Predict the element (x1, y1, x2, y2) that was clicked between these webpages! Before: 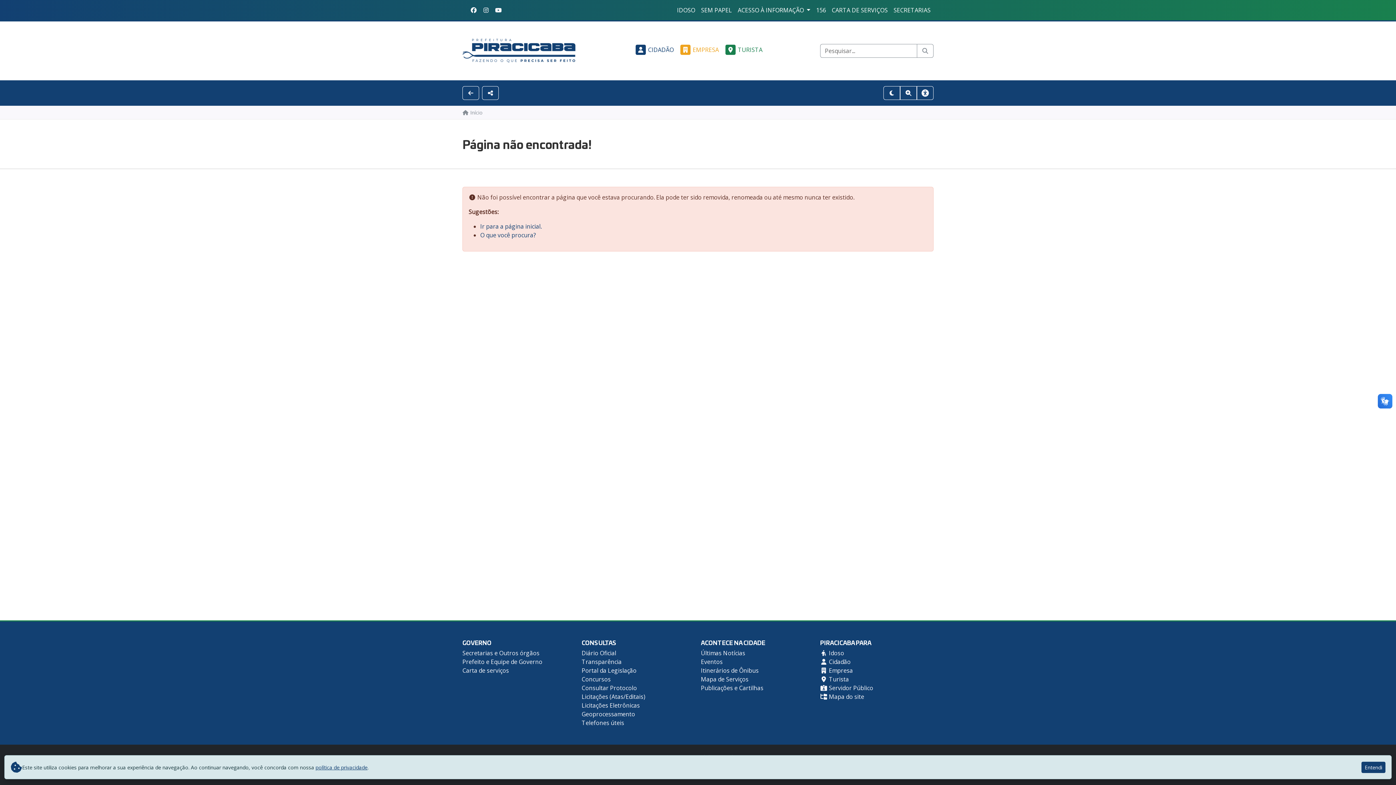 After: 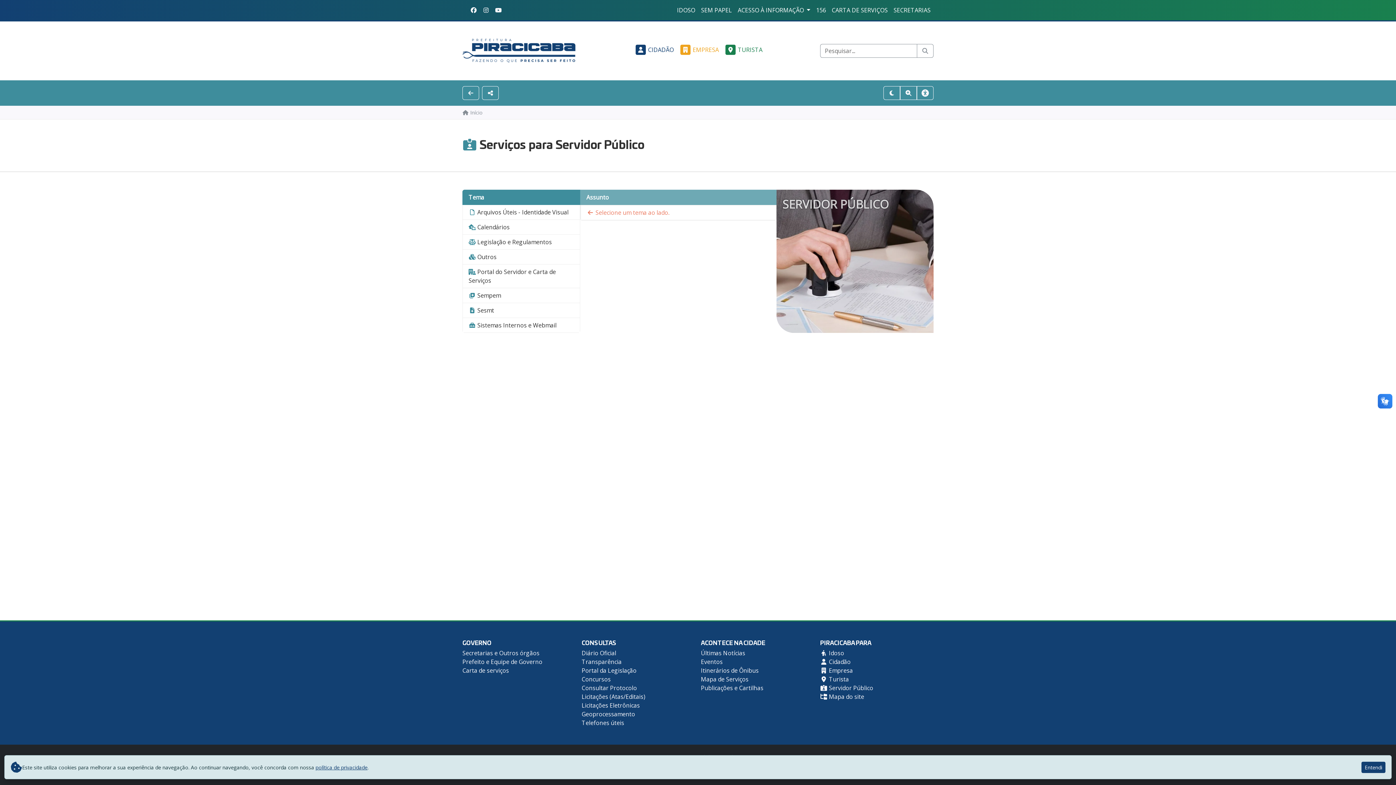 Action: bbox: (820, 684, 873, 692) label:  Servidor Público